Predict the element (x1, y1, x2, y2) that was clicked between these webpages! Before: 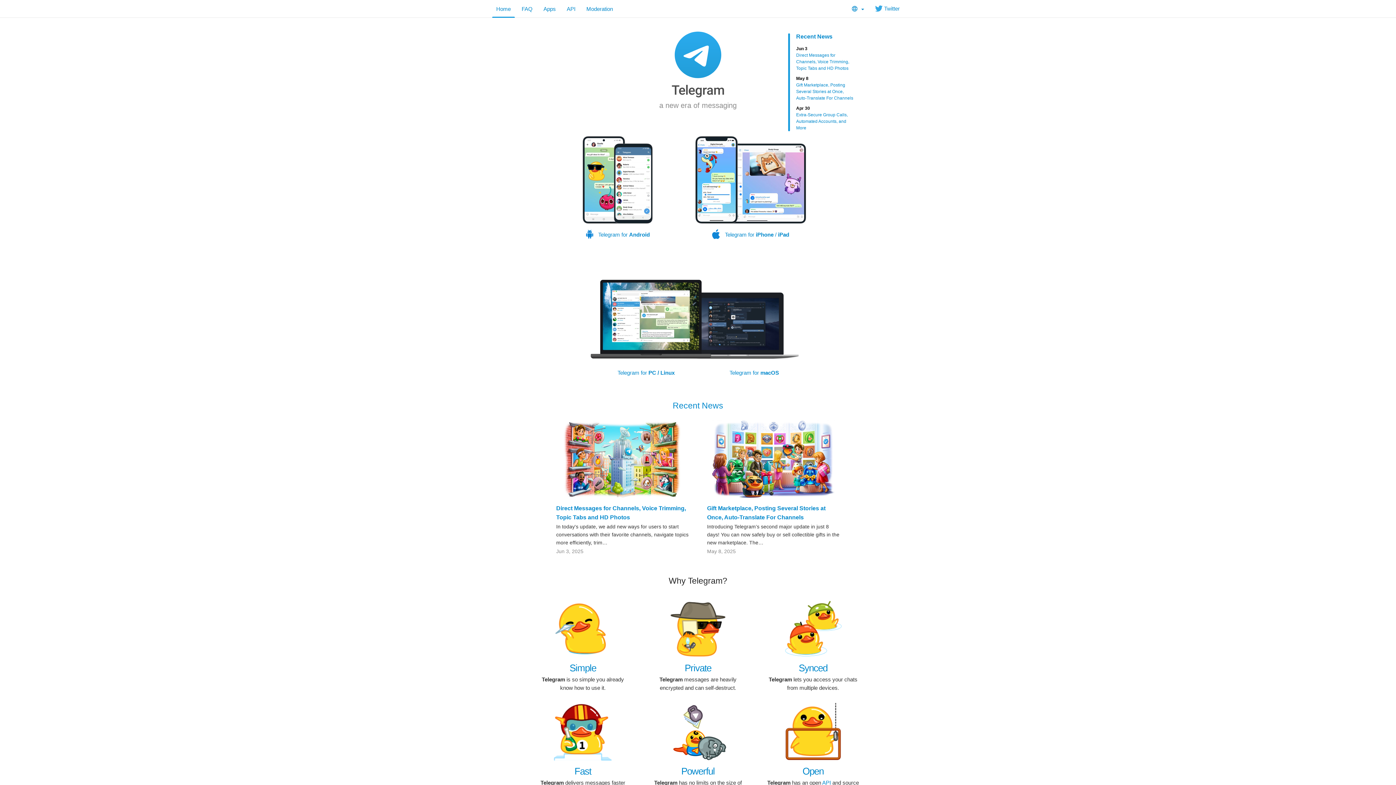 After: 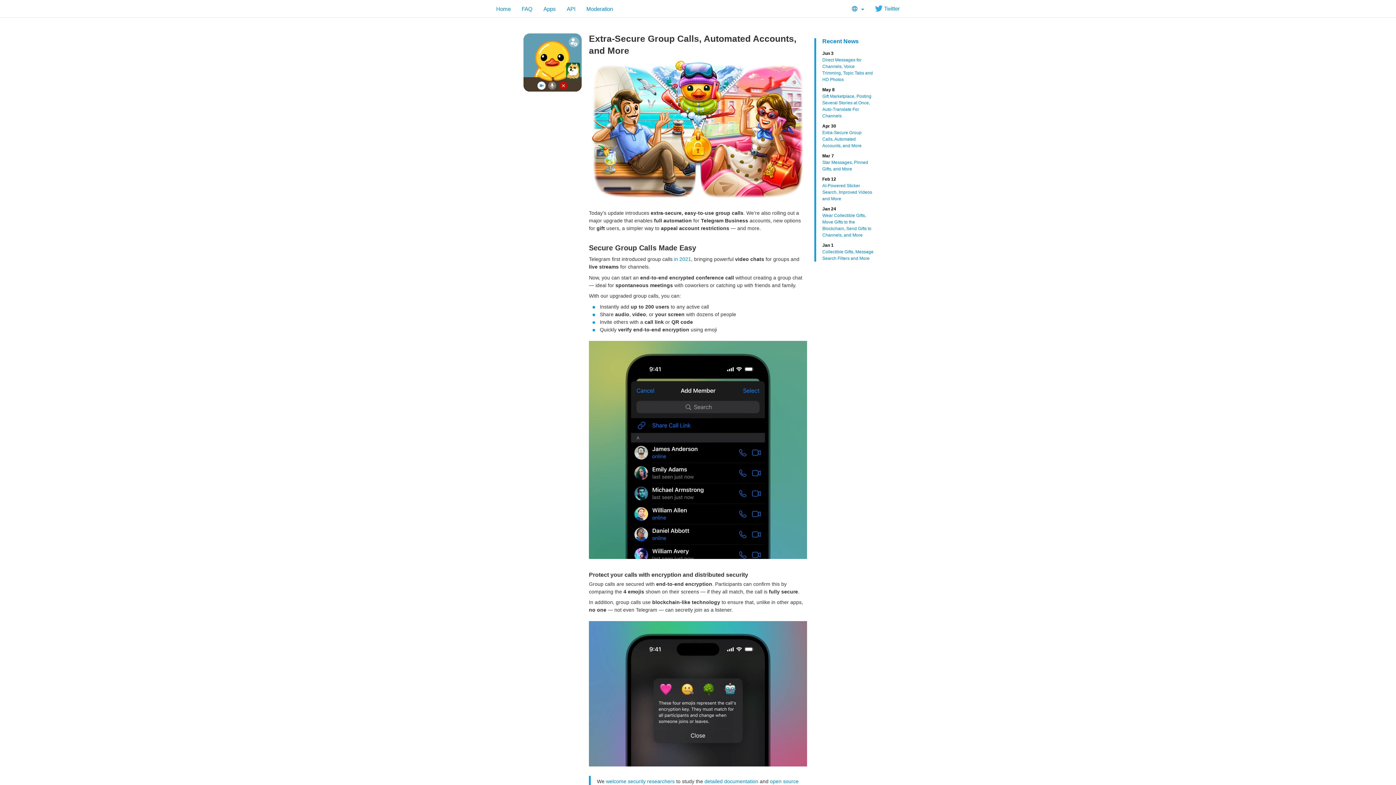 Action: bbox: (796, 105, 854, 131) label: Apr 30
Extra-Secure Group Calls, Automated Accounts, and More